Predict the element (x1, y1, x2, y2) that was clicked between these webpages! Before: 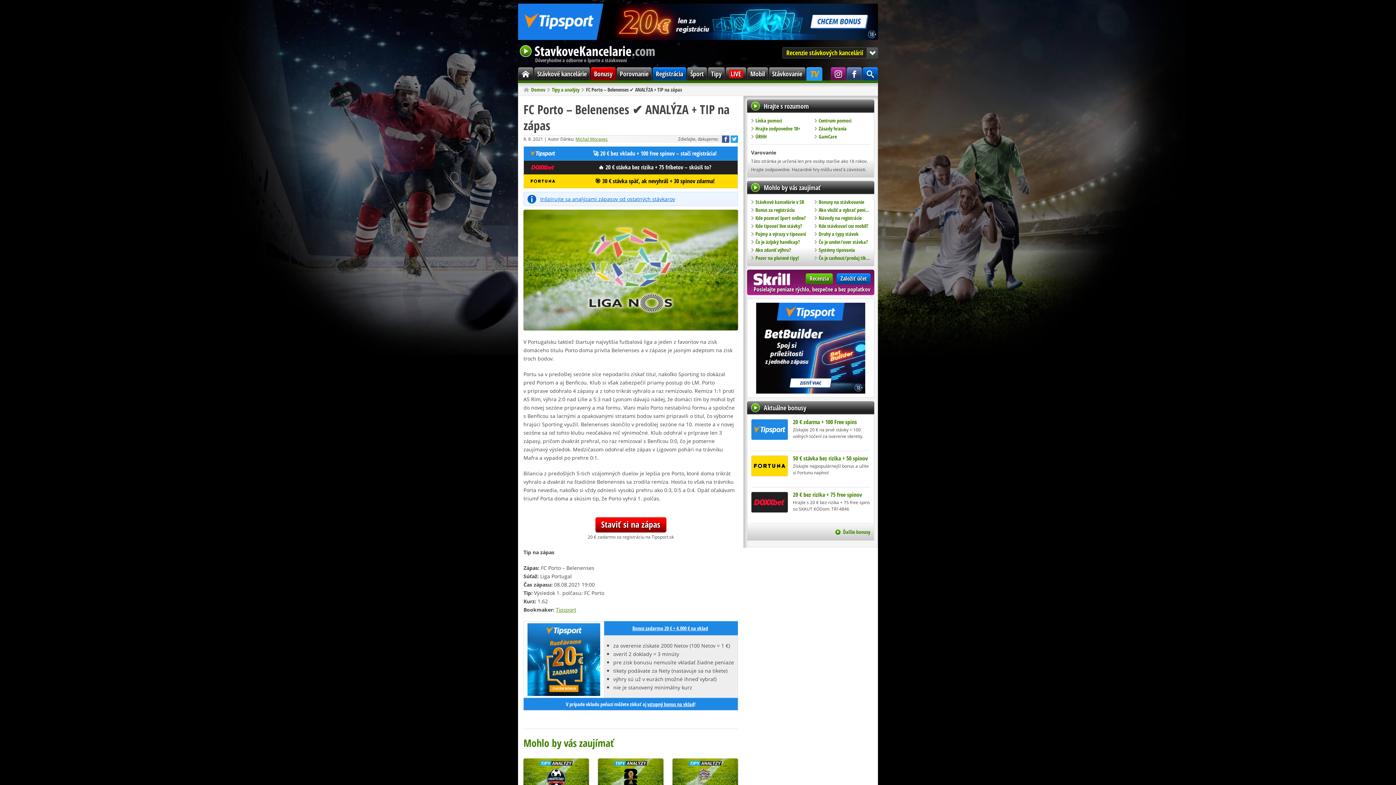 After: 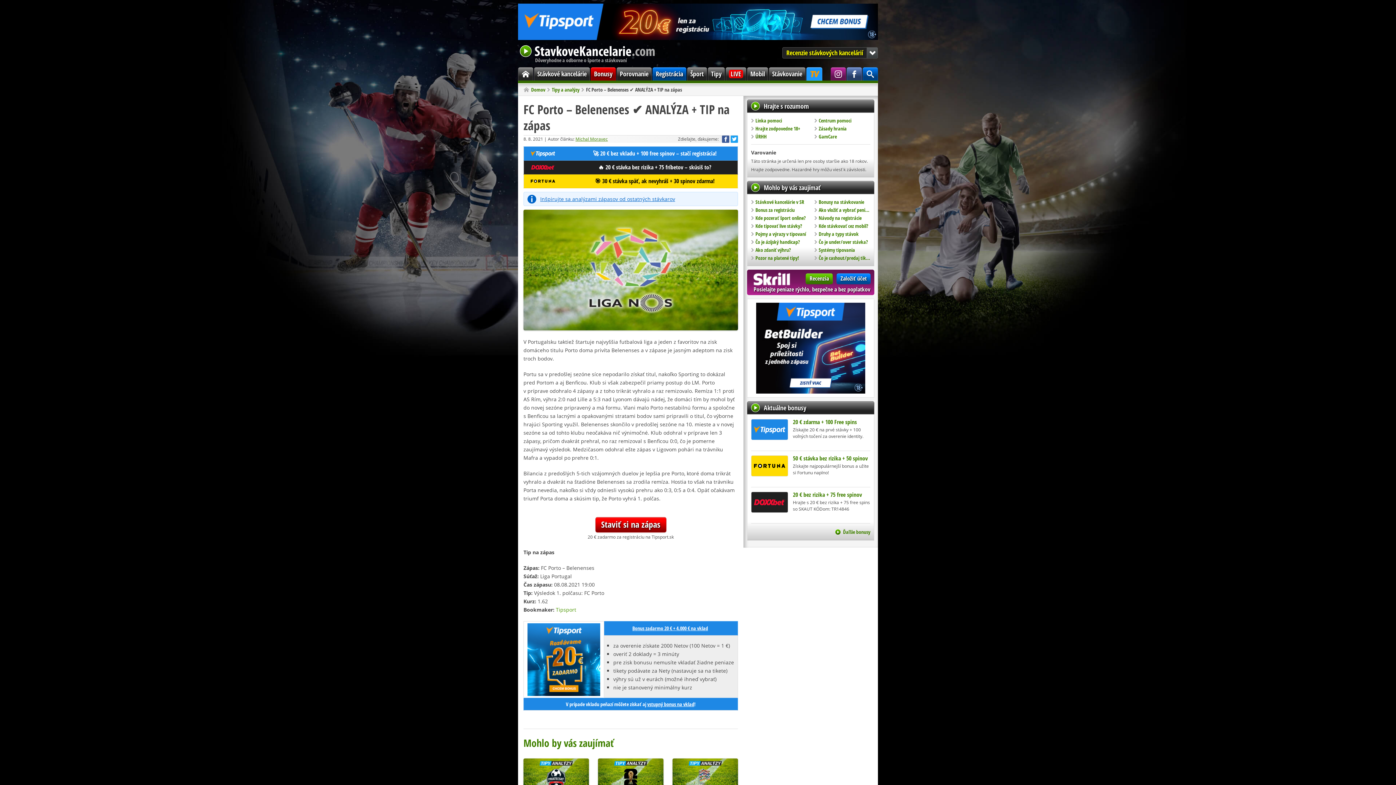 Action: bbox: (556, 606, 576, 613) label: Tipsport